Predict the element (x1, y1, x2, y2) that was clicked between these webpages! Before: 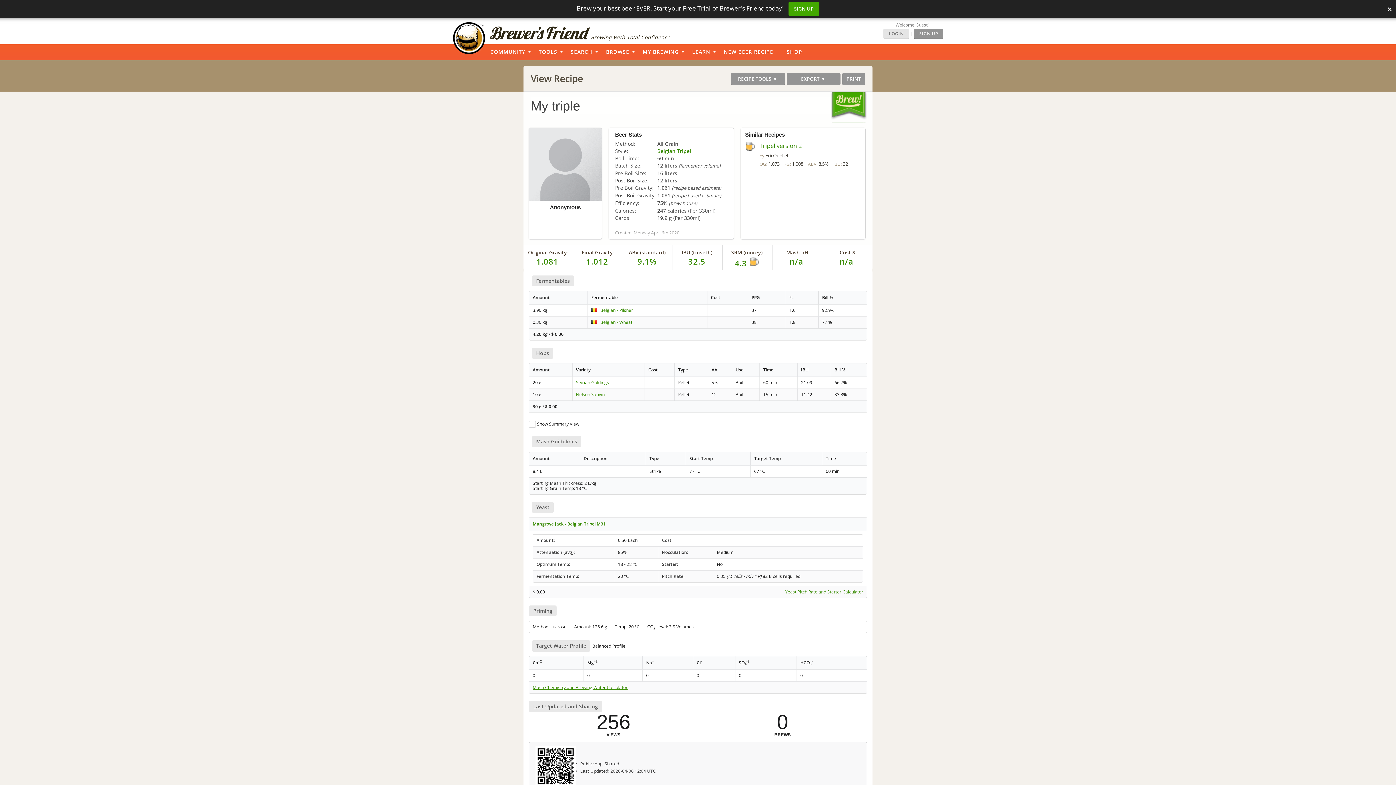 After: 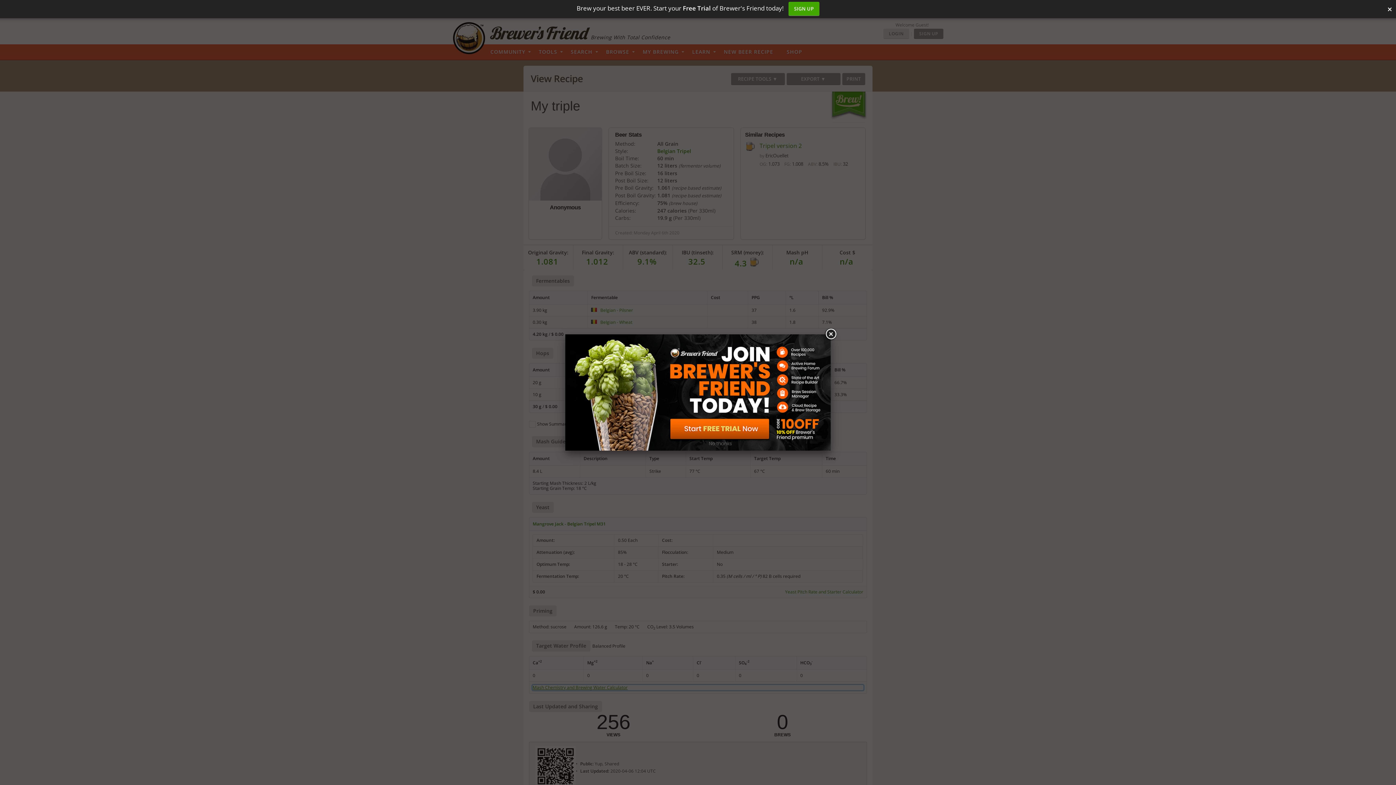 Action: label: Mash Chemistry and Brewing Water Calculator bbox: (532, 685, 863, 690)